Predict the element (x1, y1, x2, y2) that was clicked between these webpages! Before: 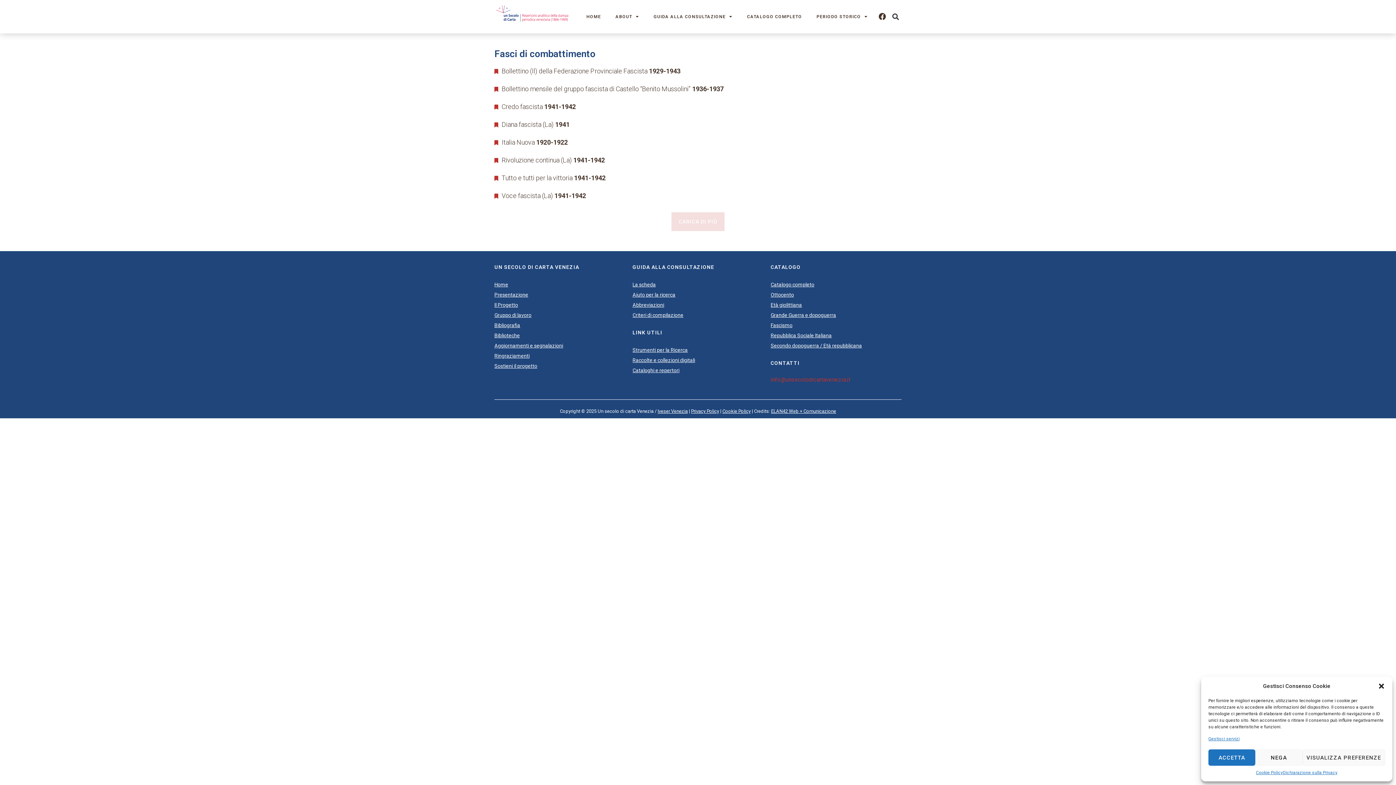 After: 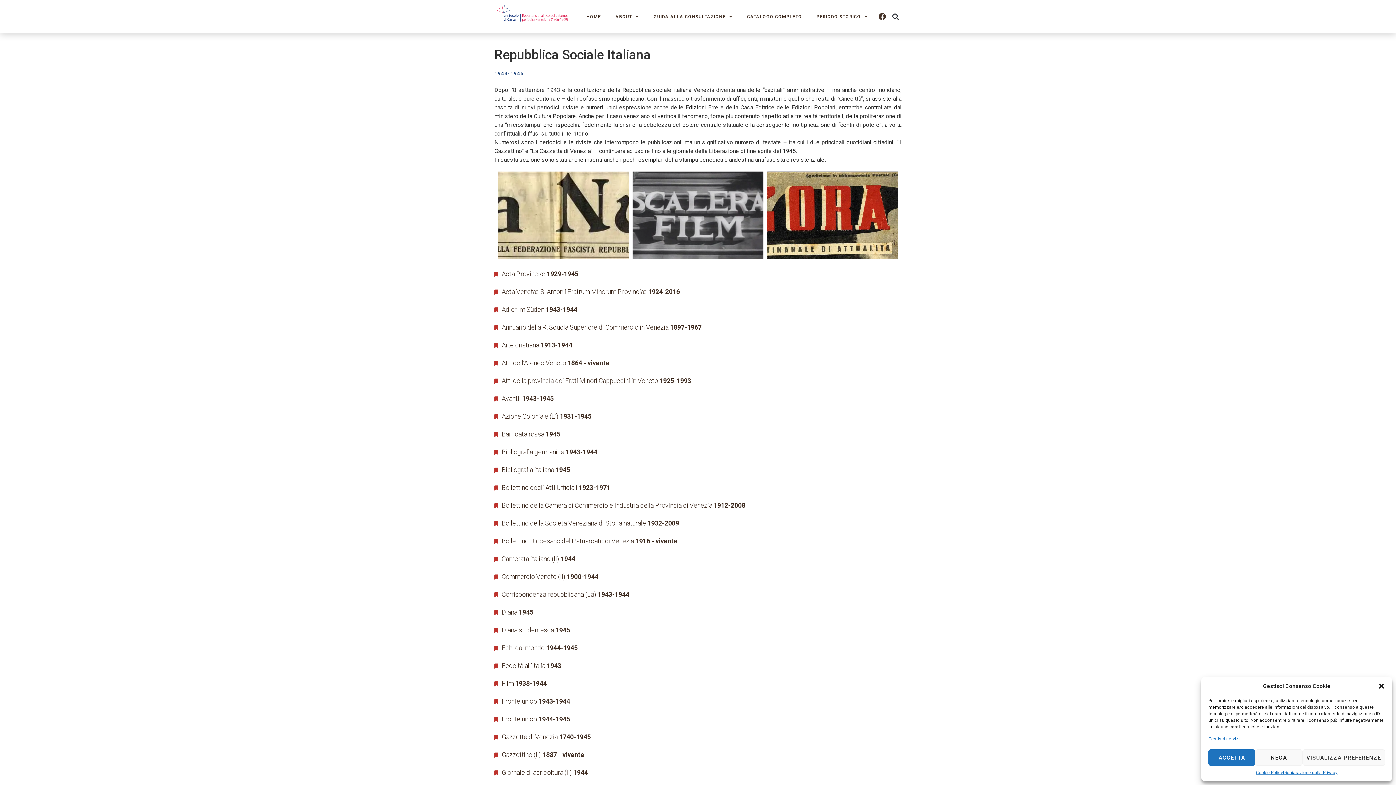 Action: label: Repubblica Sociale Italiana bbox: (770, 330, 901, 340)